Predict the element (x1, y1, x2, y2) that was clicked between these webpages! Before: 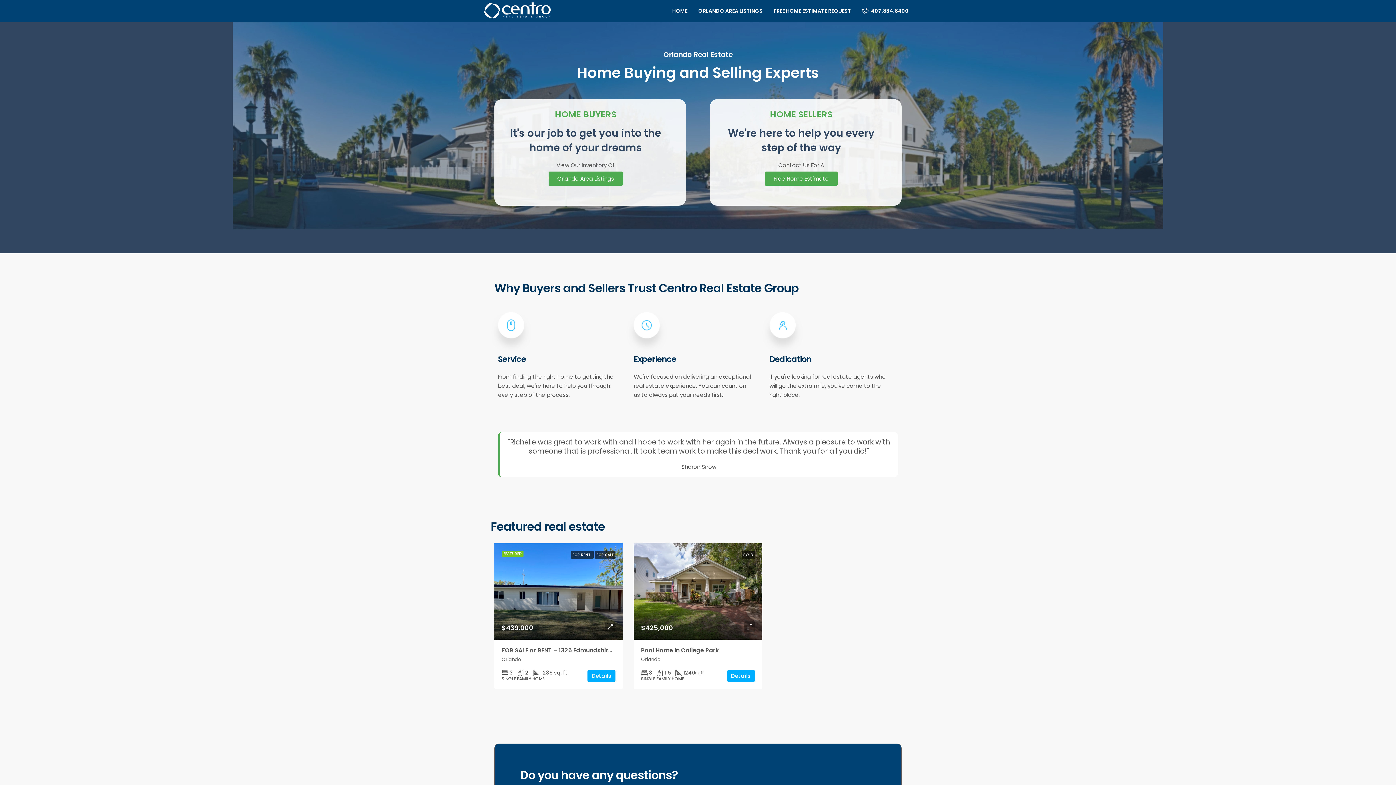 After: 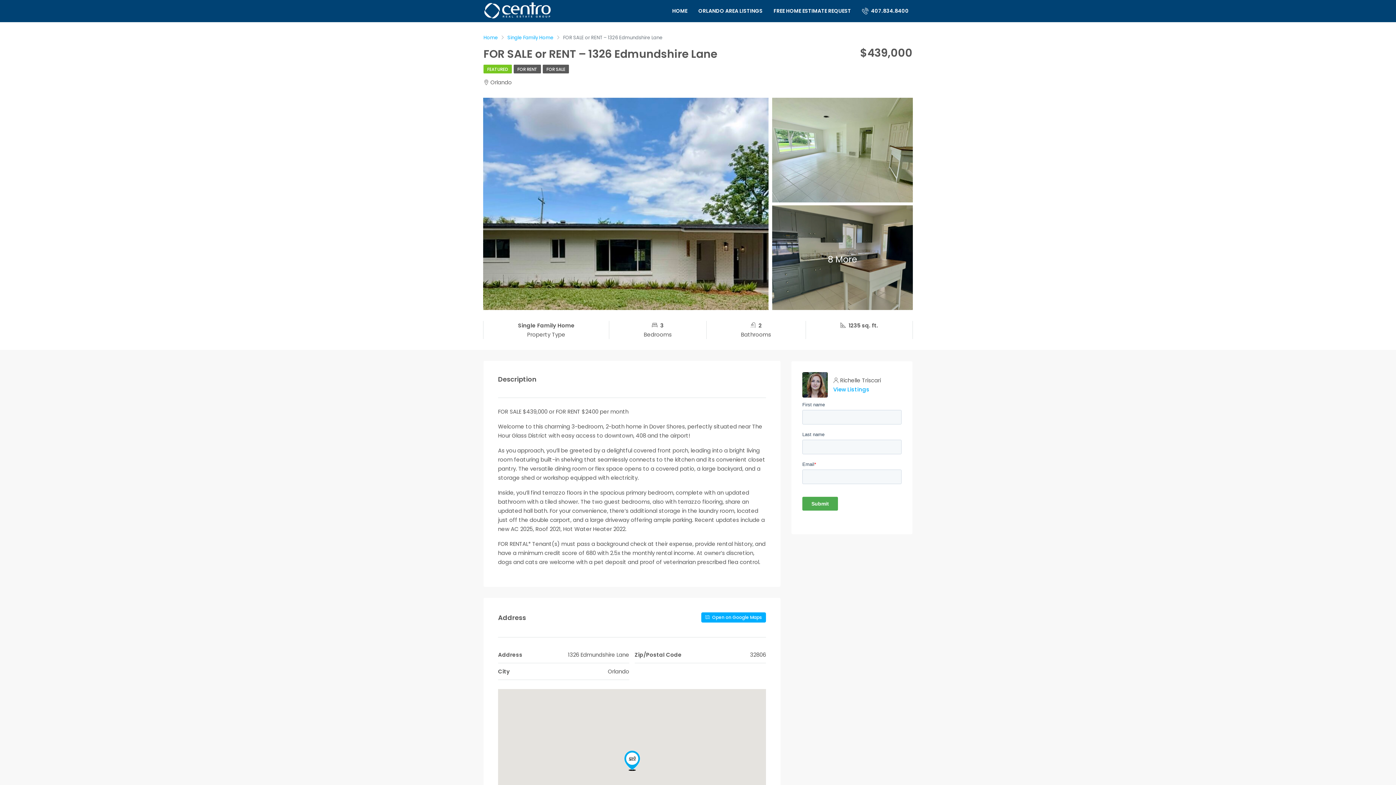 Action: bbox: (501, 646, 627, 654) label: FOR SALE or RENT – 1326 Edmundshire Lane